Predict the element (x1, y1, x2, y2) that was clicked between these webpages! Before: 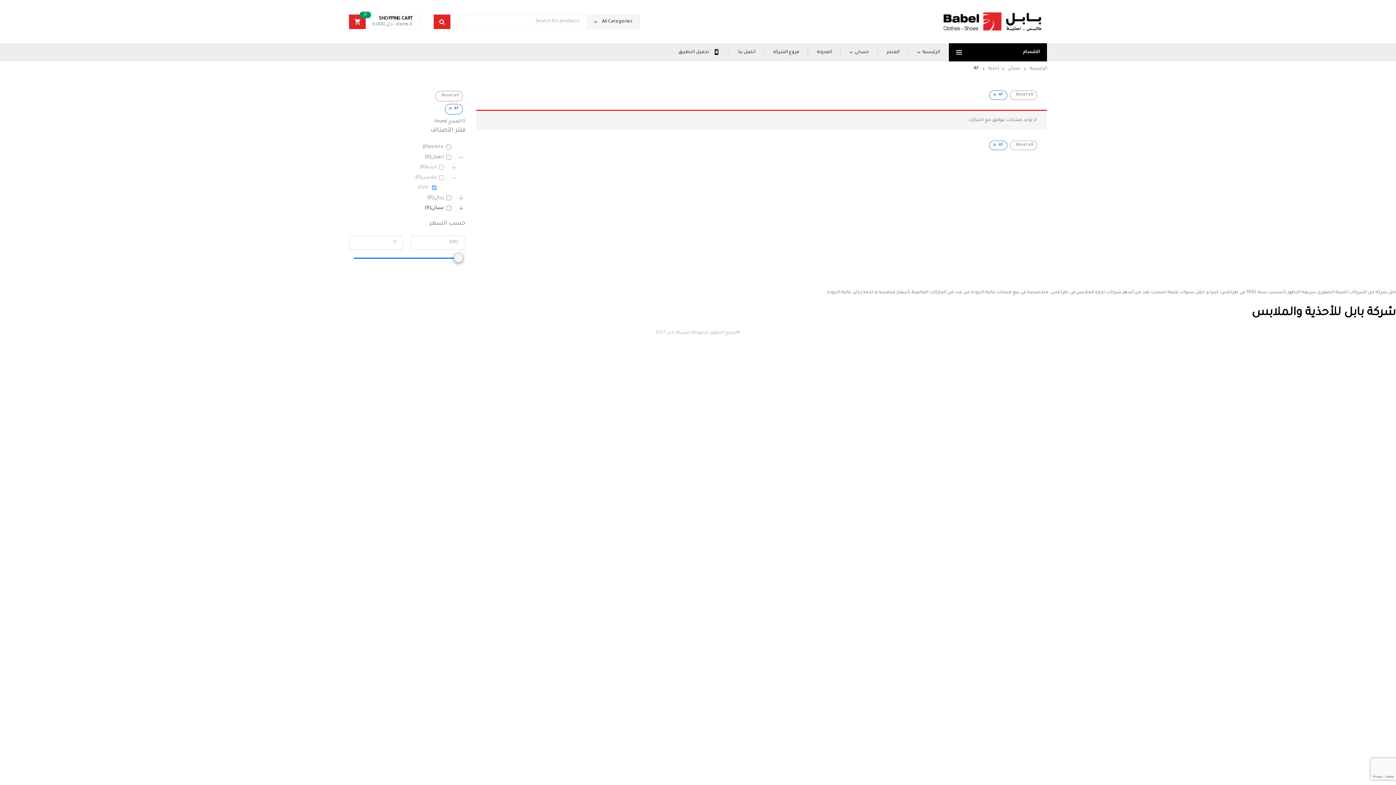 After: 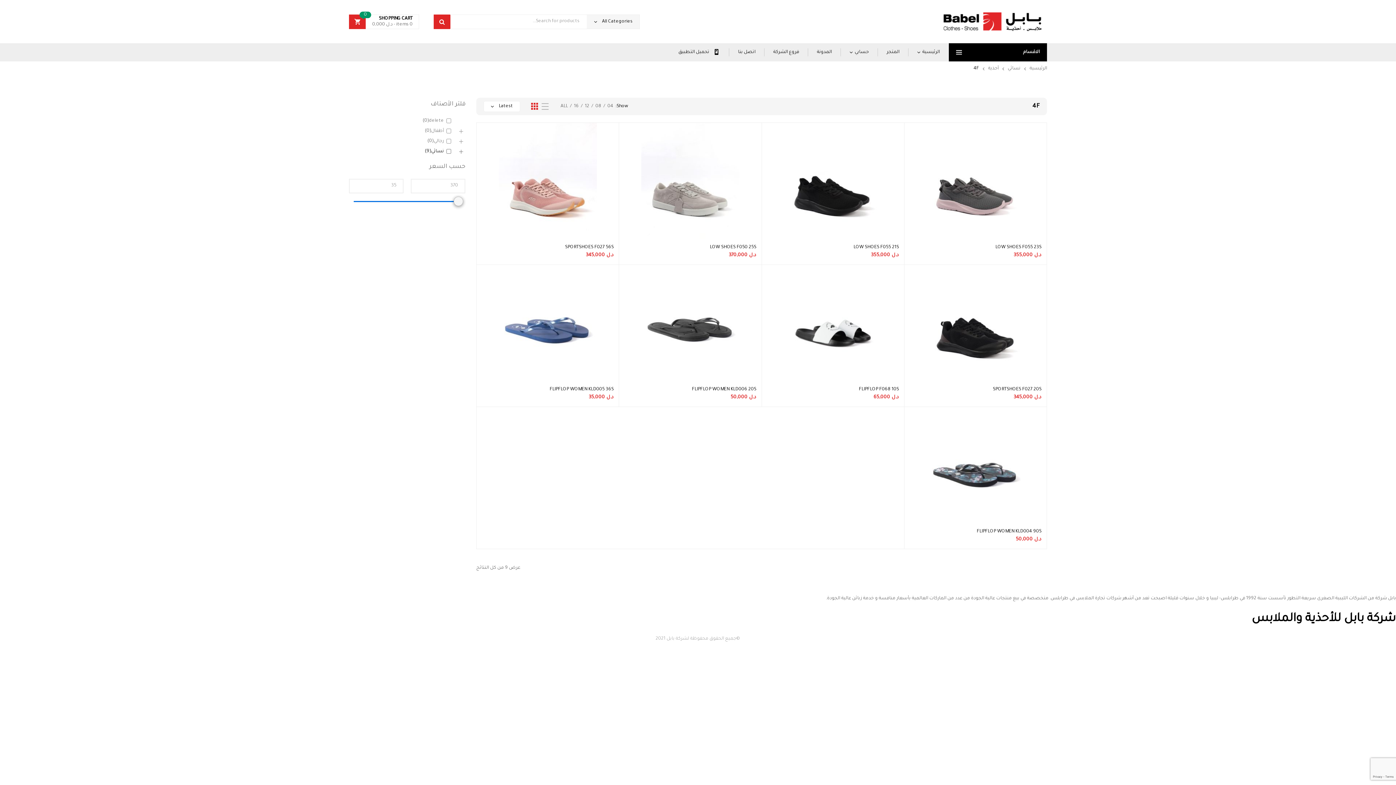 Action: bbox: (435, 90, 462, 101) label: Reset all